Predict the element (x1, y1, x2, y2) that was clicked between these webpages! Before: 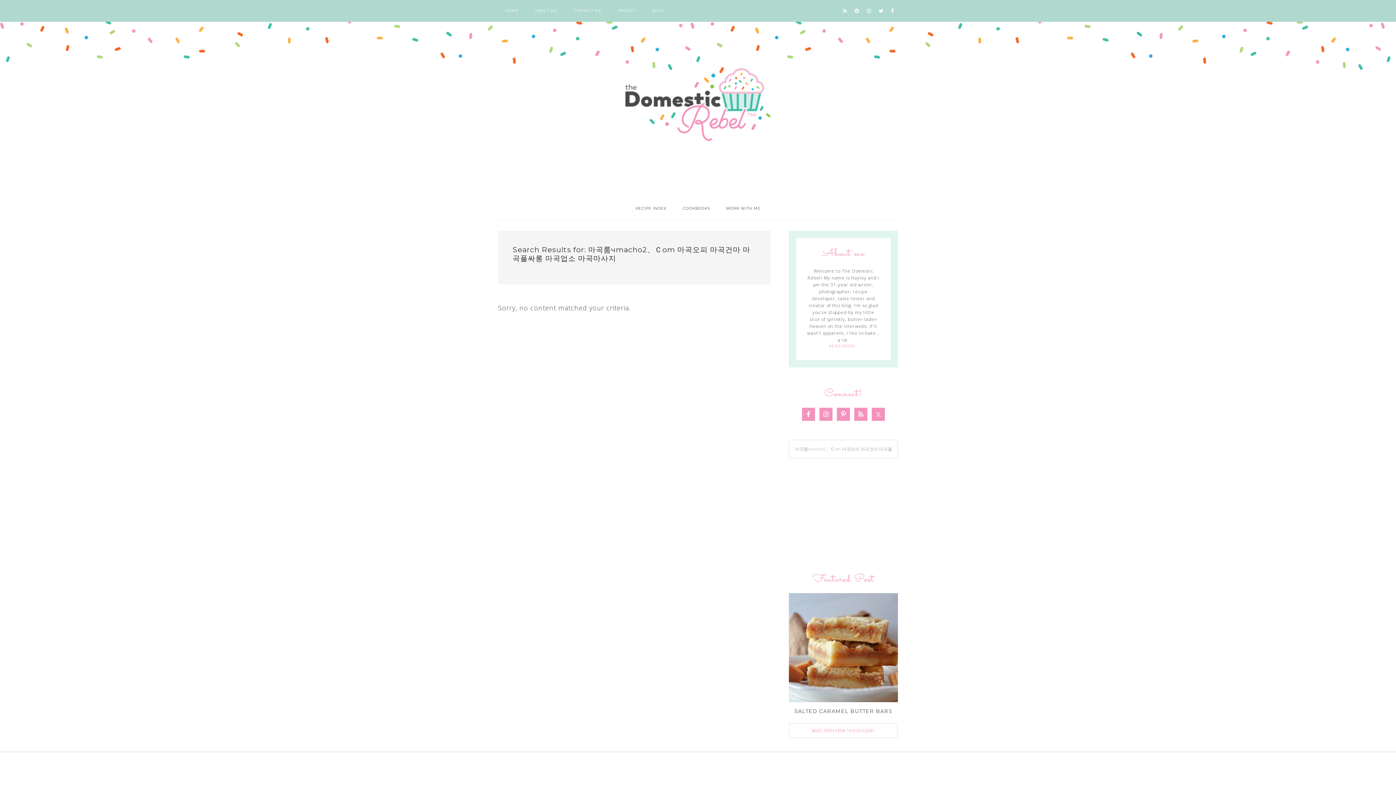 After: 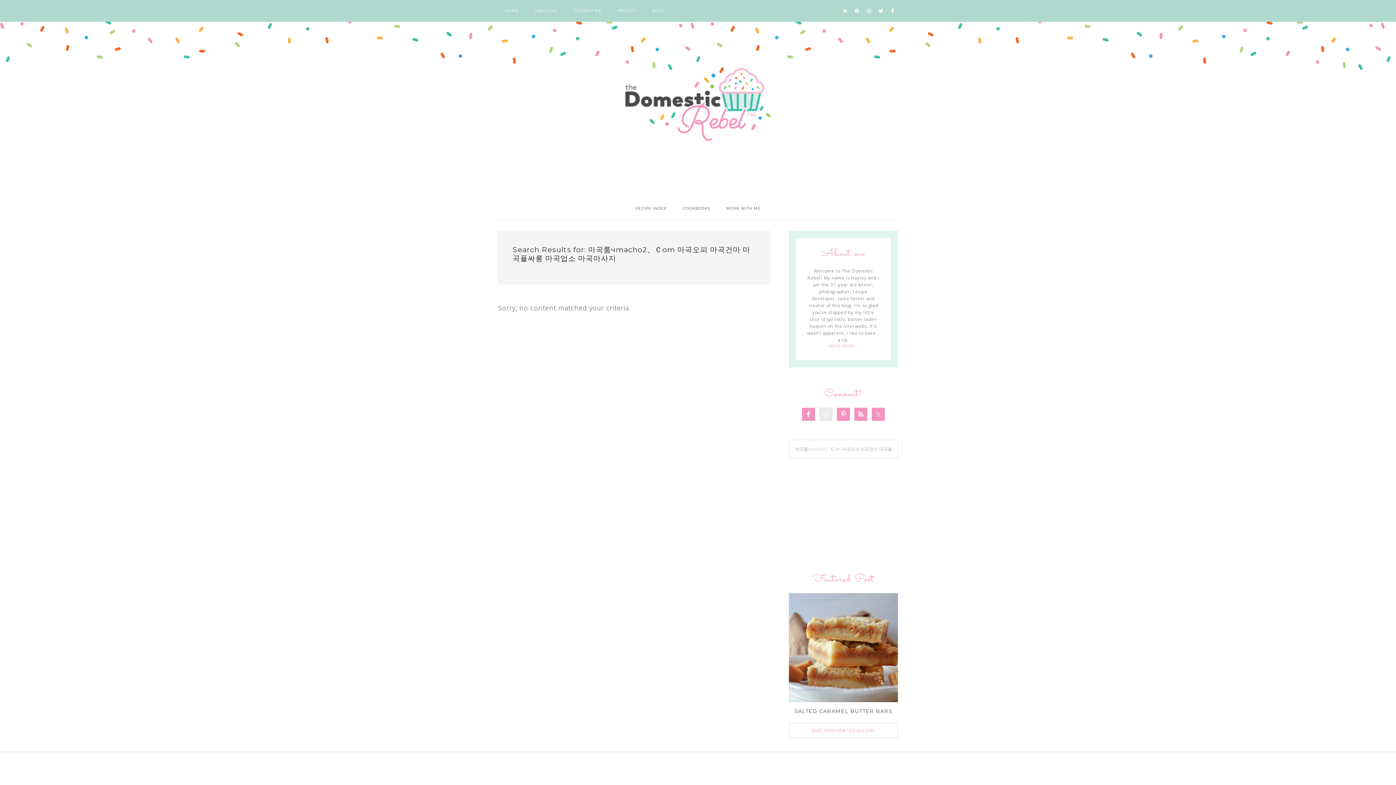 Action: bbox: (819, 408, 832, 421)